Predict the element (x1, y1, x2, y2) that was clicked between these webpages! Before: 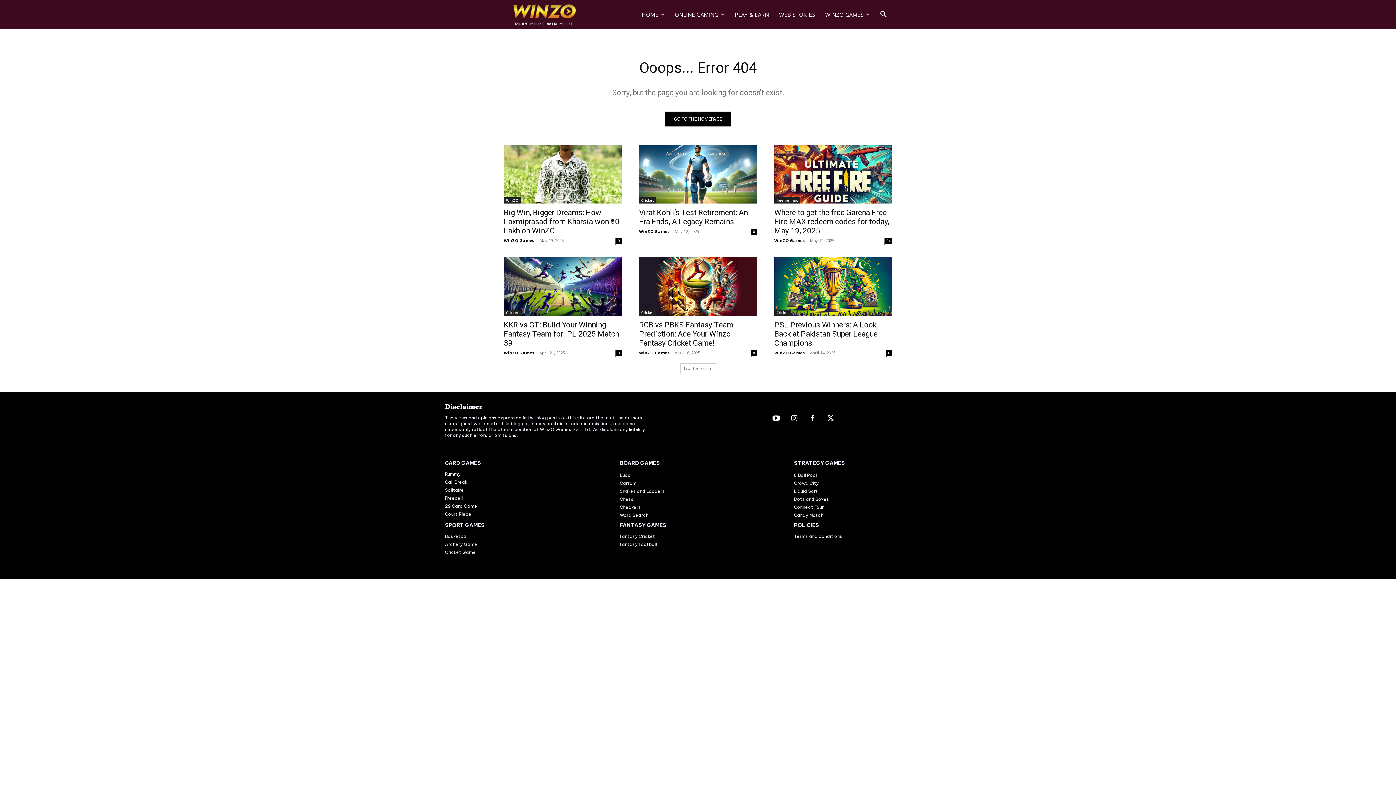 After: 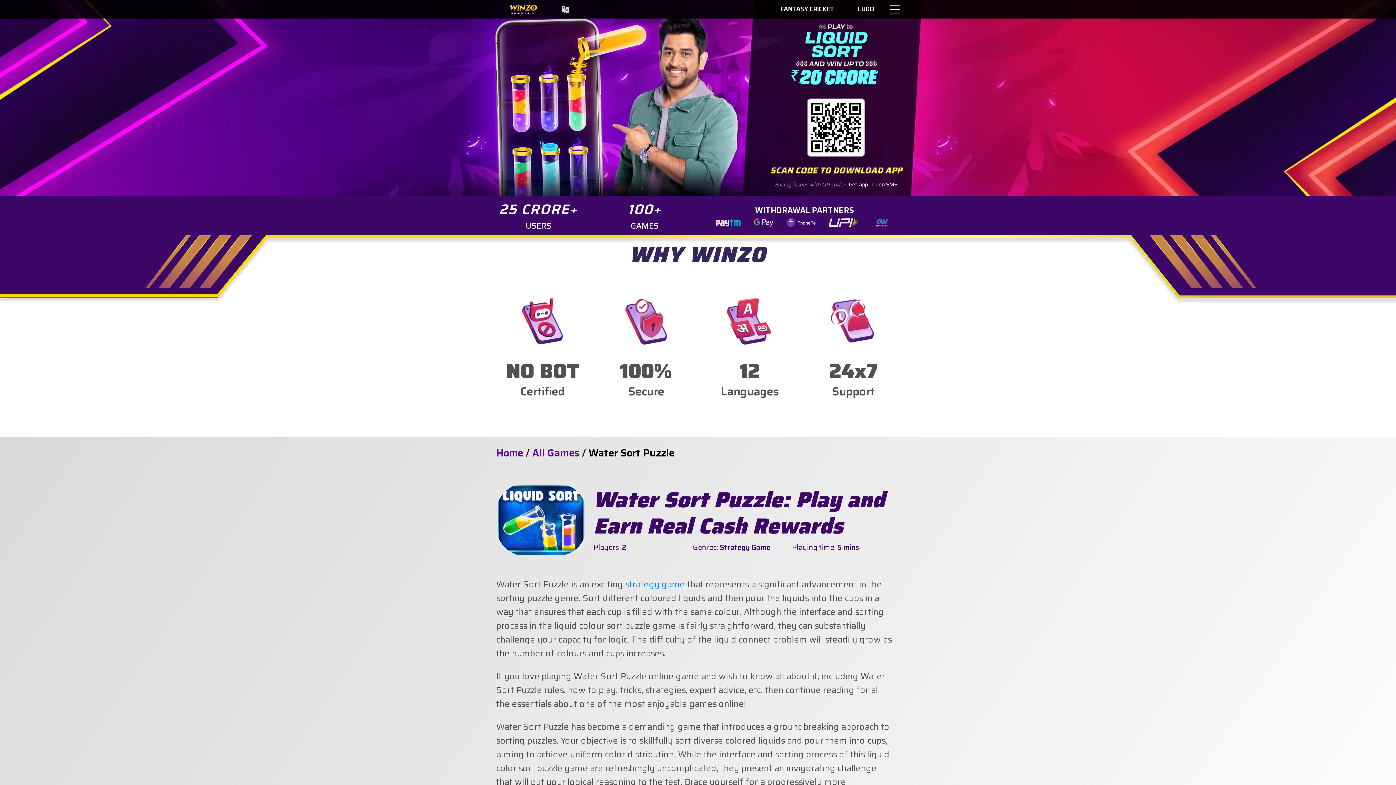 Action: bbox: (794, 488, 818, 494) label: Liquid Sort